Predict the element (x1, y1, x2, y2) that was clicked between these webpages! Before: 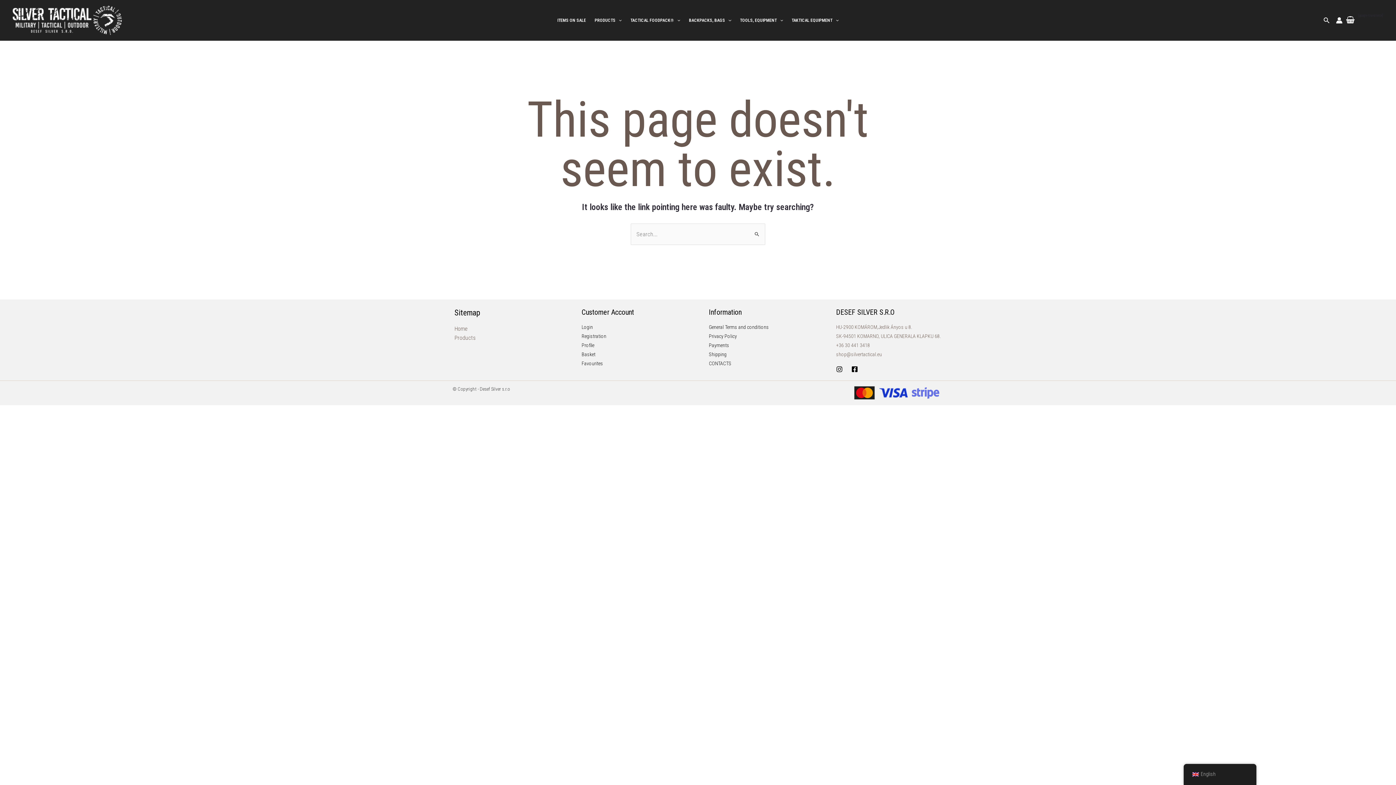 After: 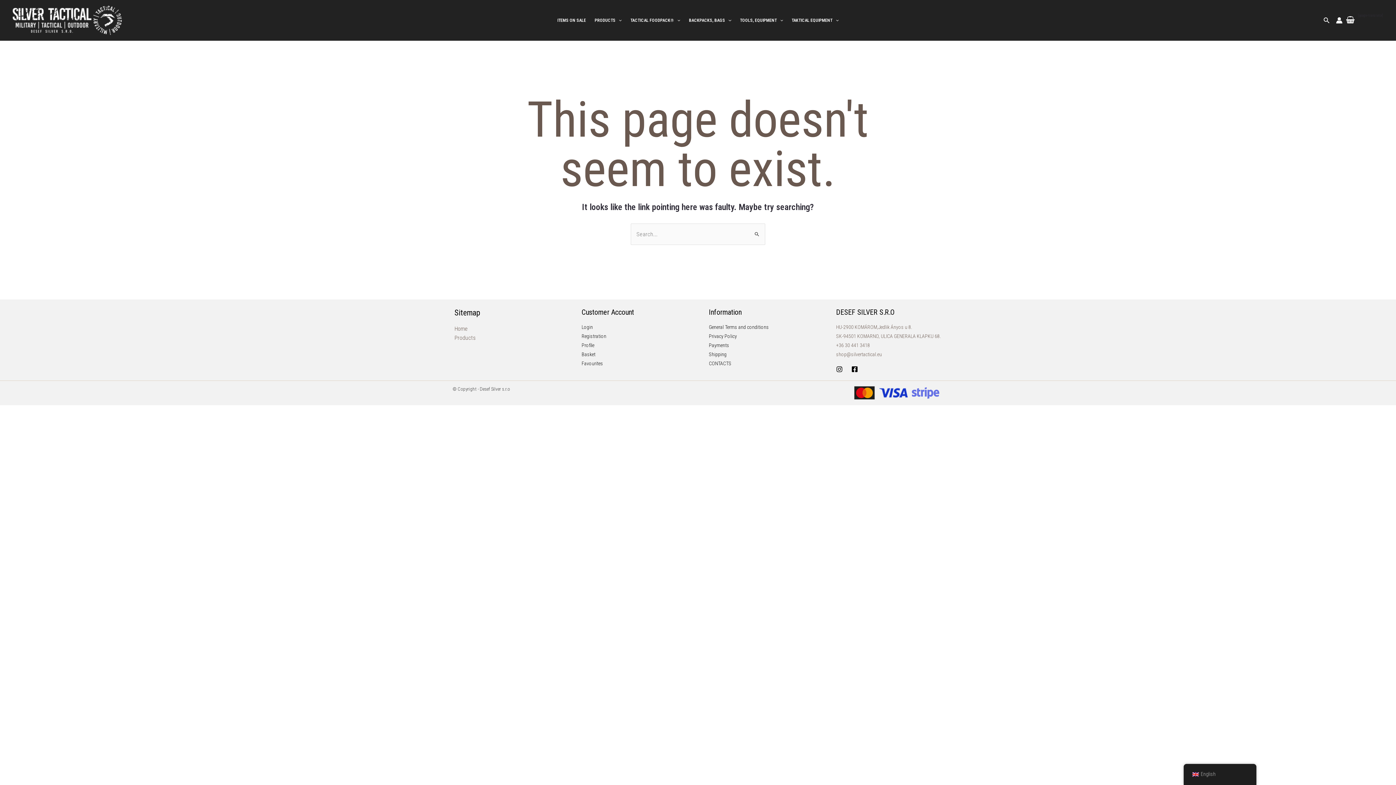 Action: label: HU-2900 KOMÁROM,Jedlik Ányos u 8. bbox: (836, 324, 912, 330)